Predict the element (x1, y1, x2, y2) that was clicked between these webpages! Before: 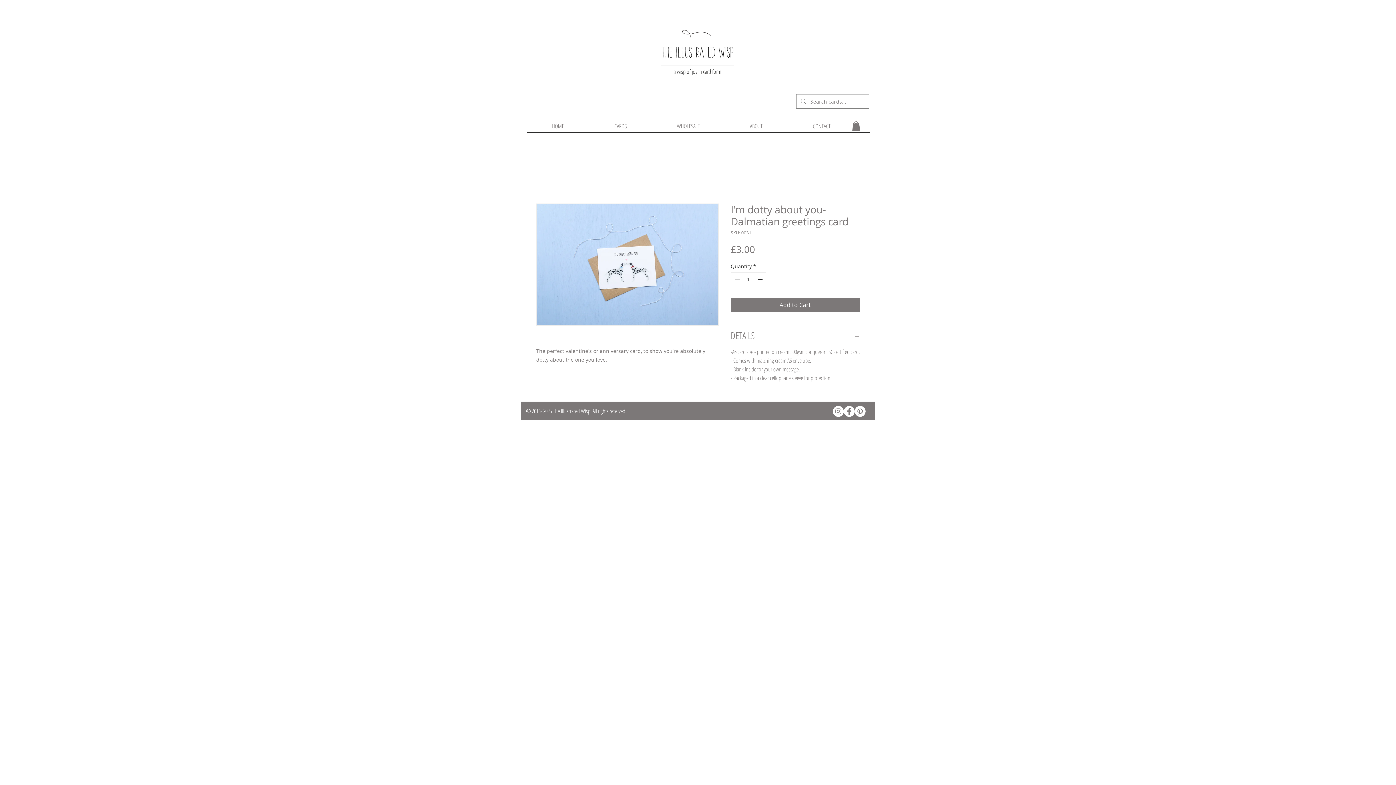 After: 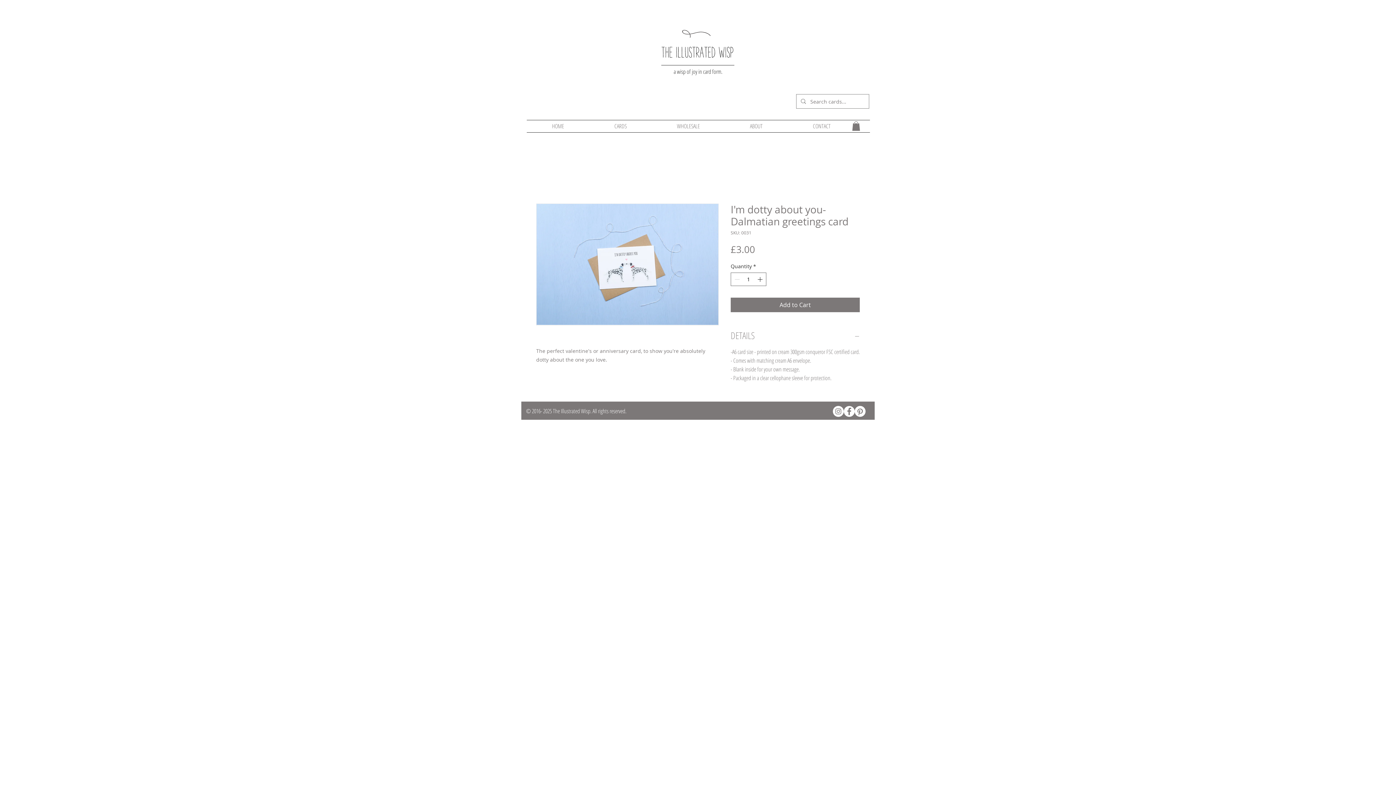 Action: label: DETAILS bbox: (730, 329, 860, 341)